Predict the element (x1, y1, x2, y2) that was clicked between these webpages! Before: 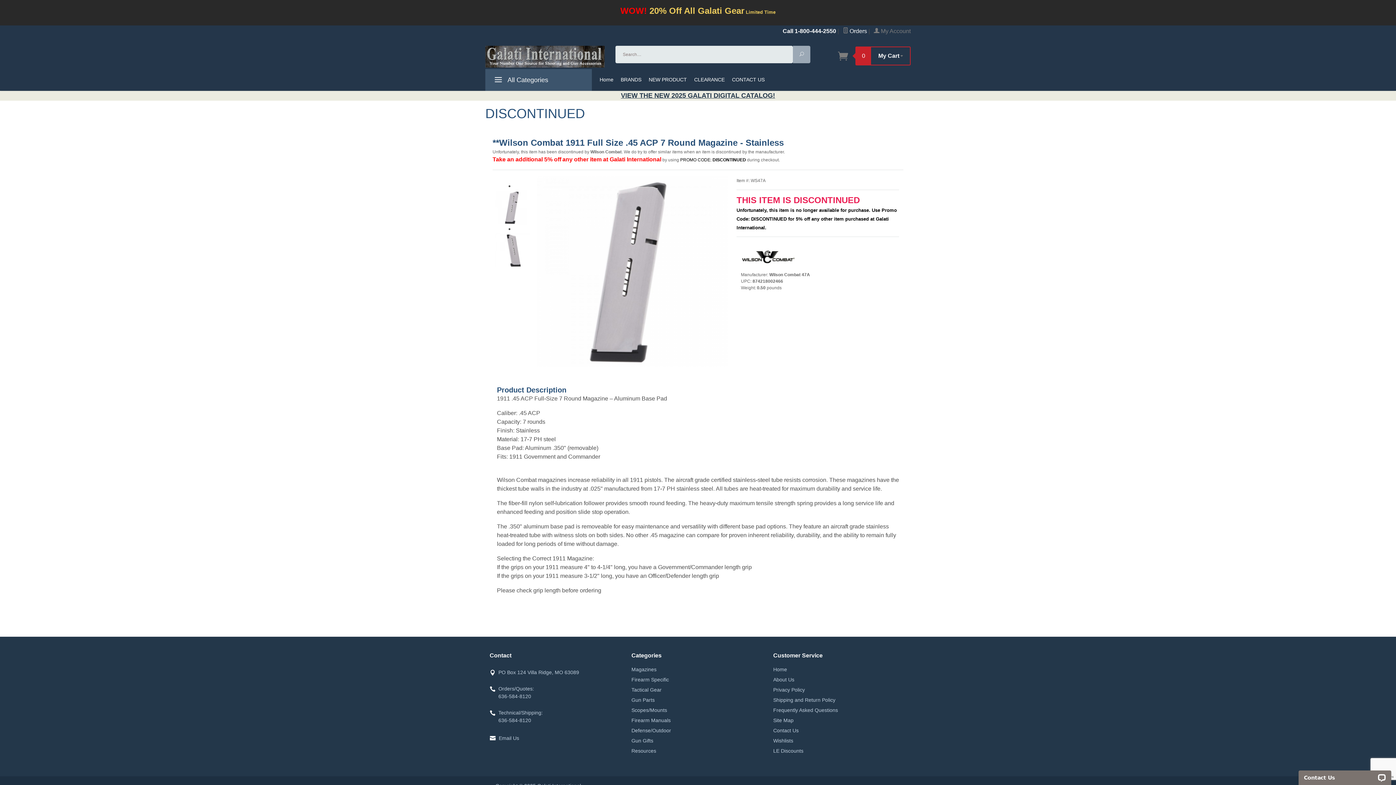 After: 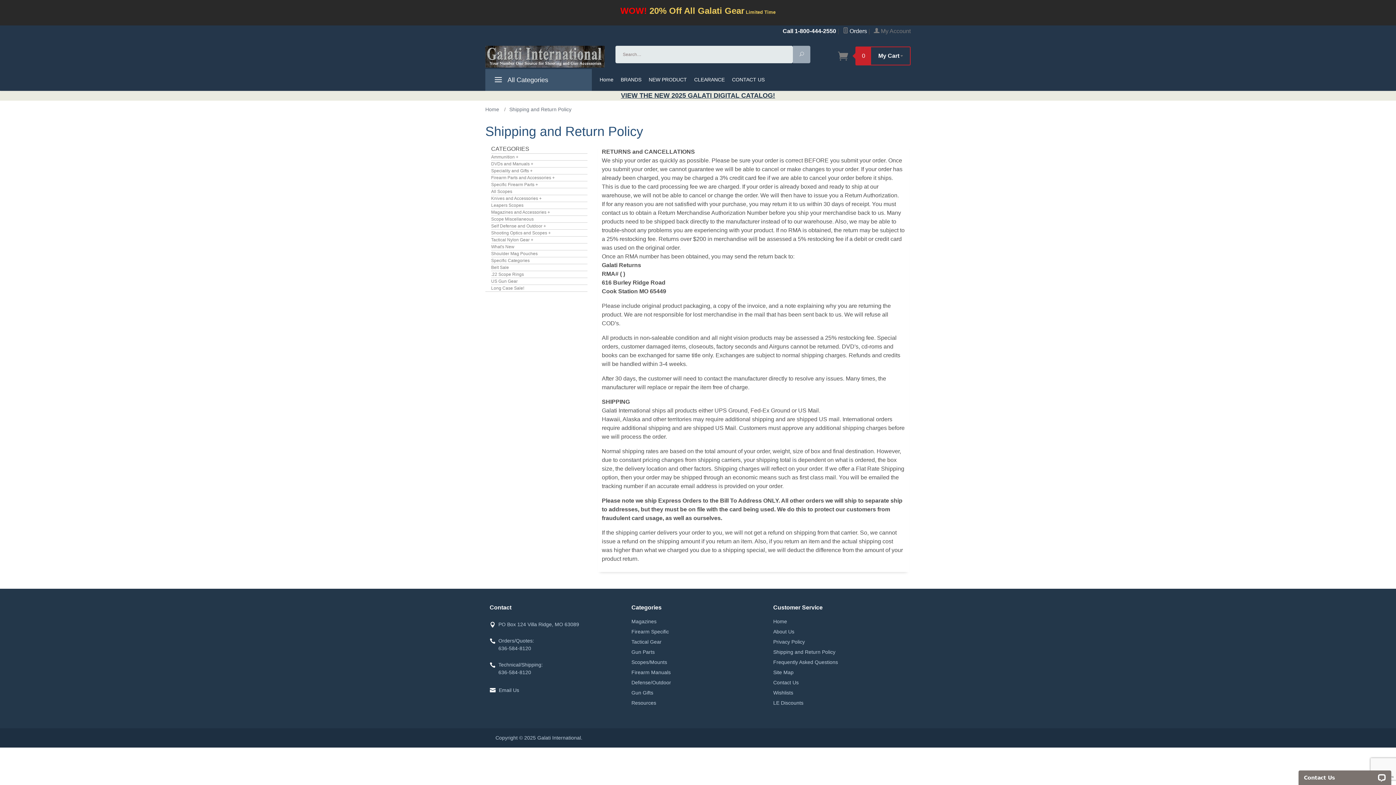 Action: bbox: (773, 695, 838, 705) label: Shipping and Return Policy